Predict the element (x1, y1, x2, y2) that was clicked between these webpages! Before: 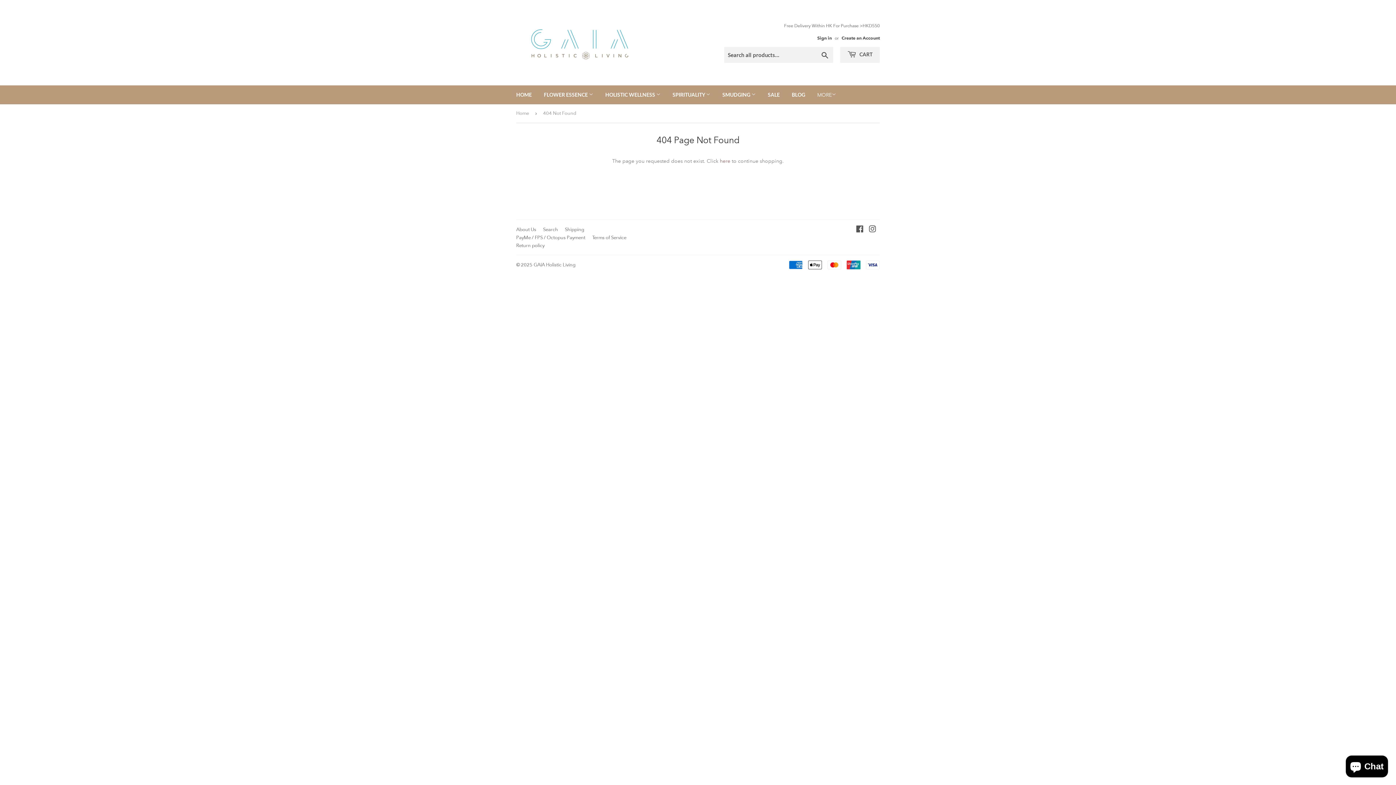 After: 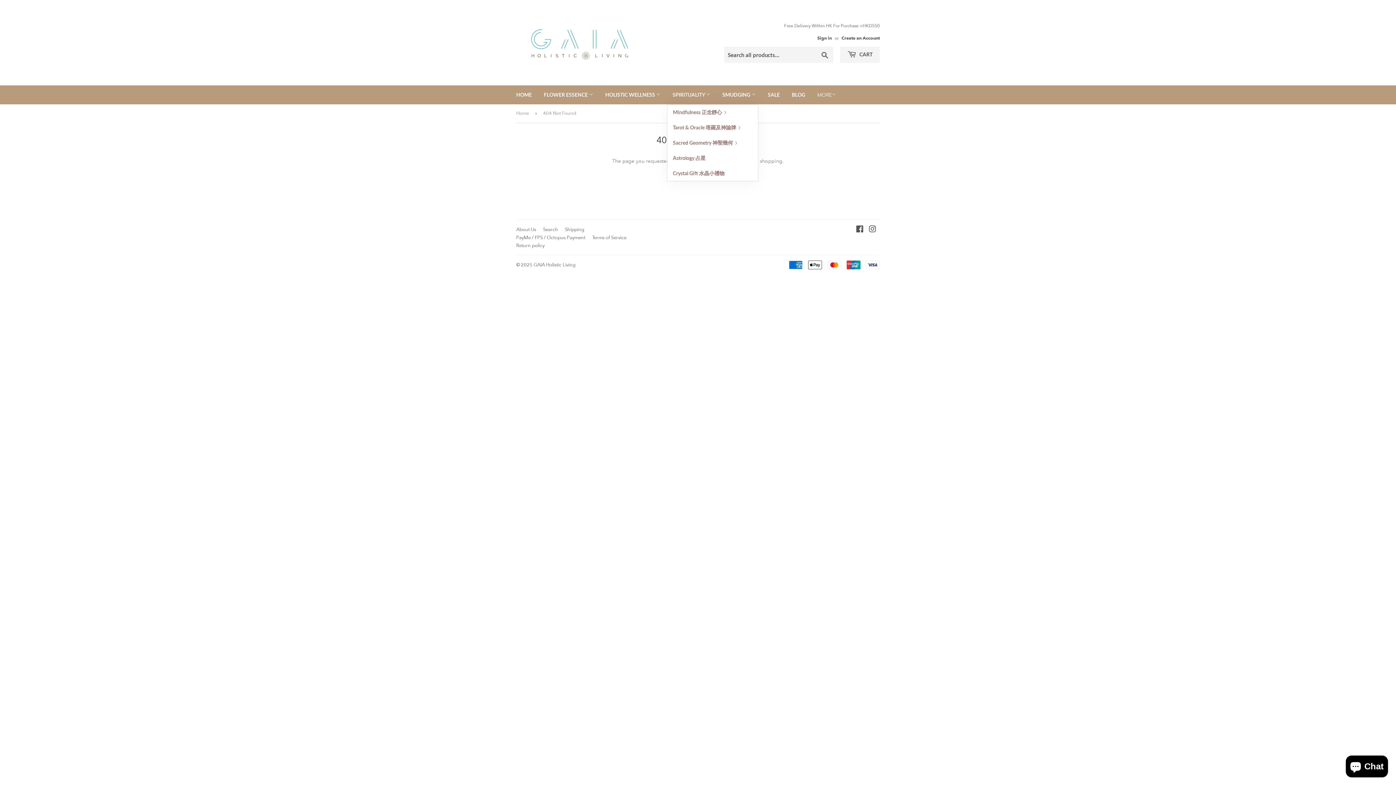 Action: label: SPIRITUALITY  bbox: (667, 85, 716, 104)